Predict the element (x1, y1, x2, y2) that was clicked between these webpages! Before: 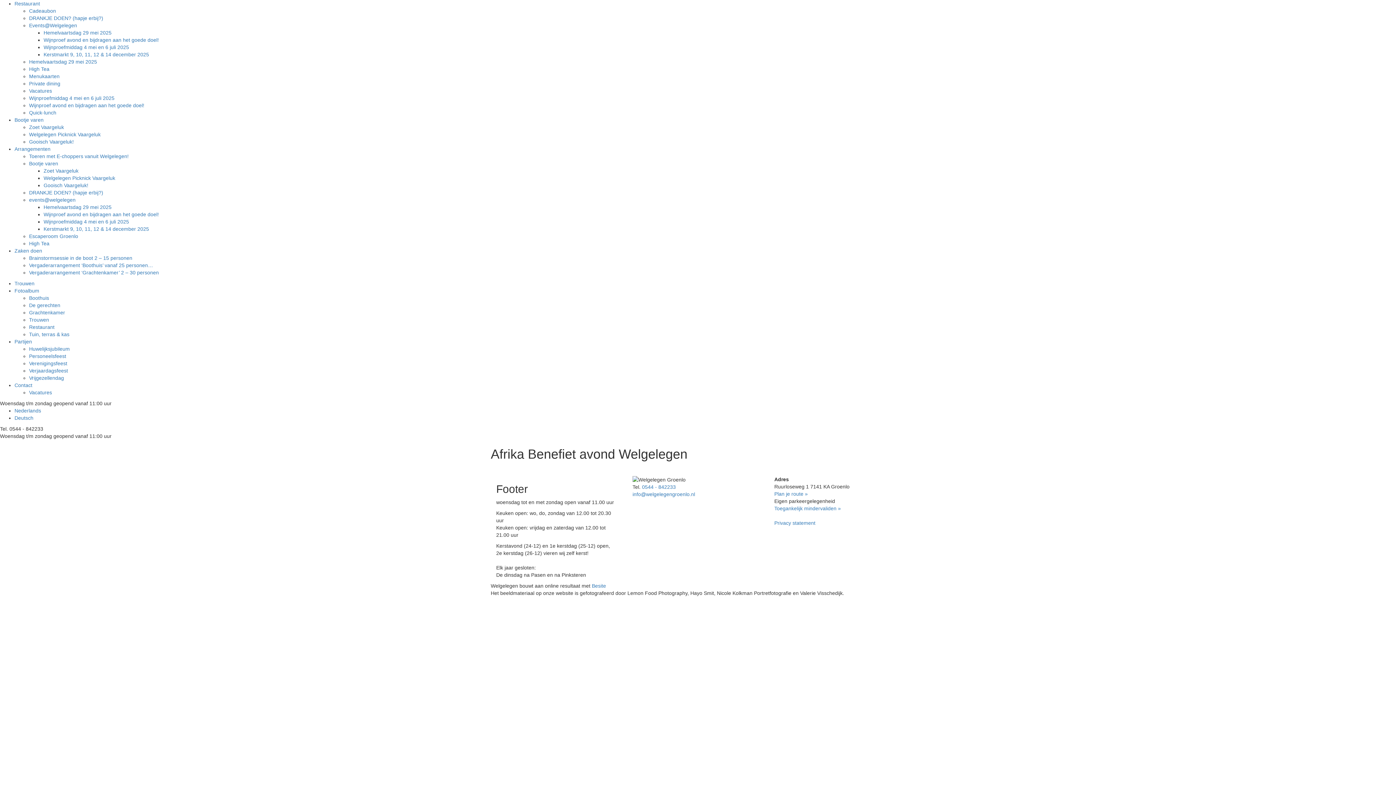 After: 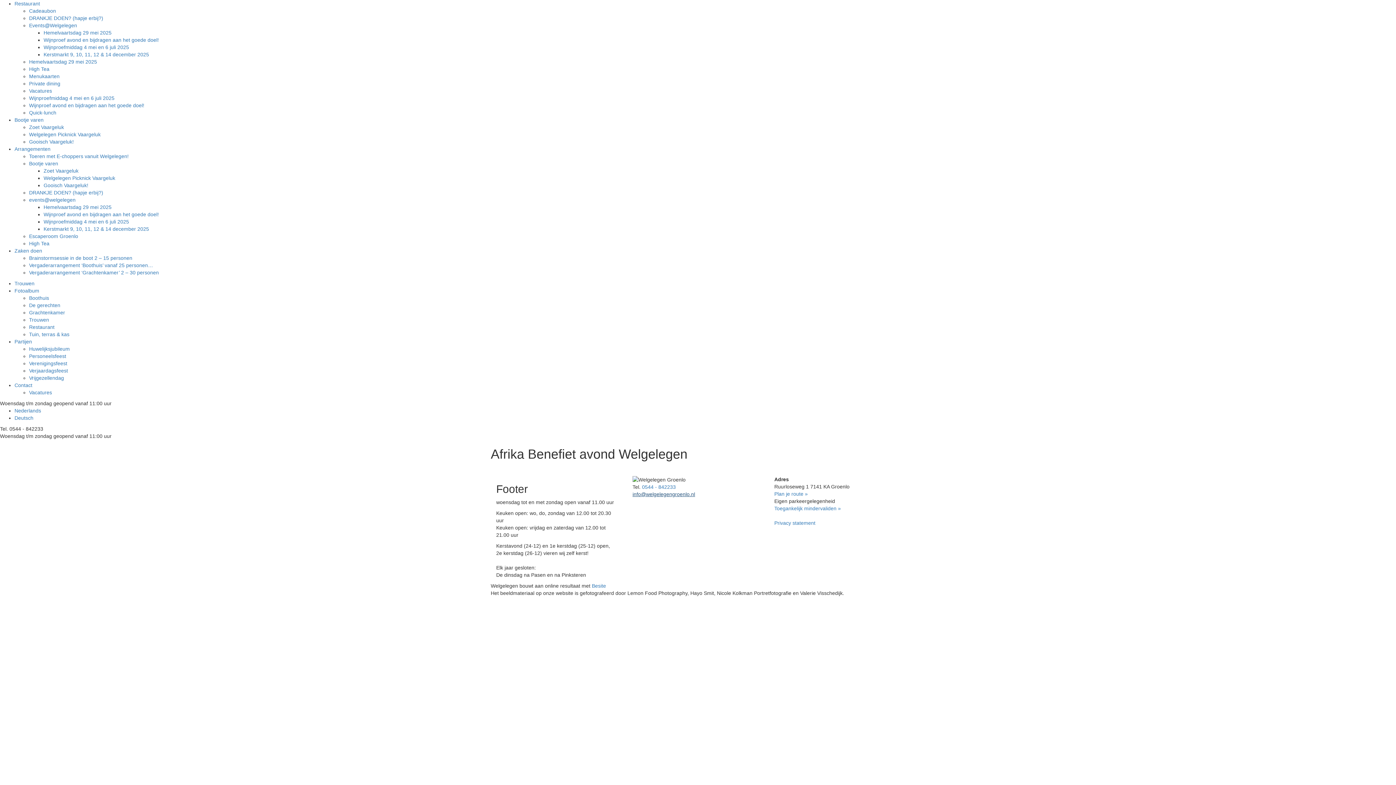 Action: label: info@welgelegengroenlo.nl bbox: (632, 491, 695, 497)